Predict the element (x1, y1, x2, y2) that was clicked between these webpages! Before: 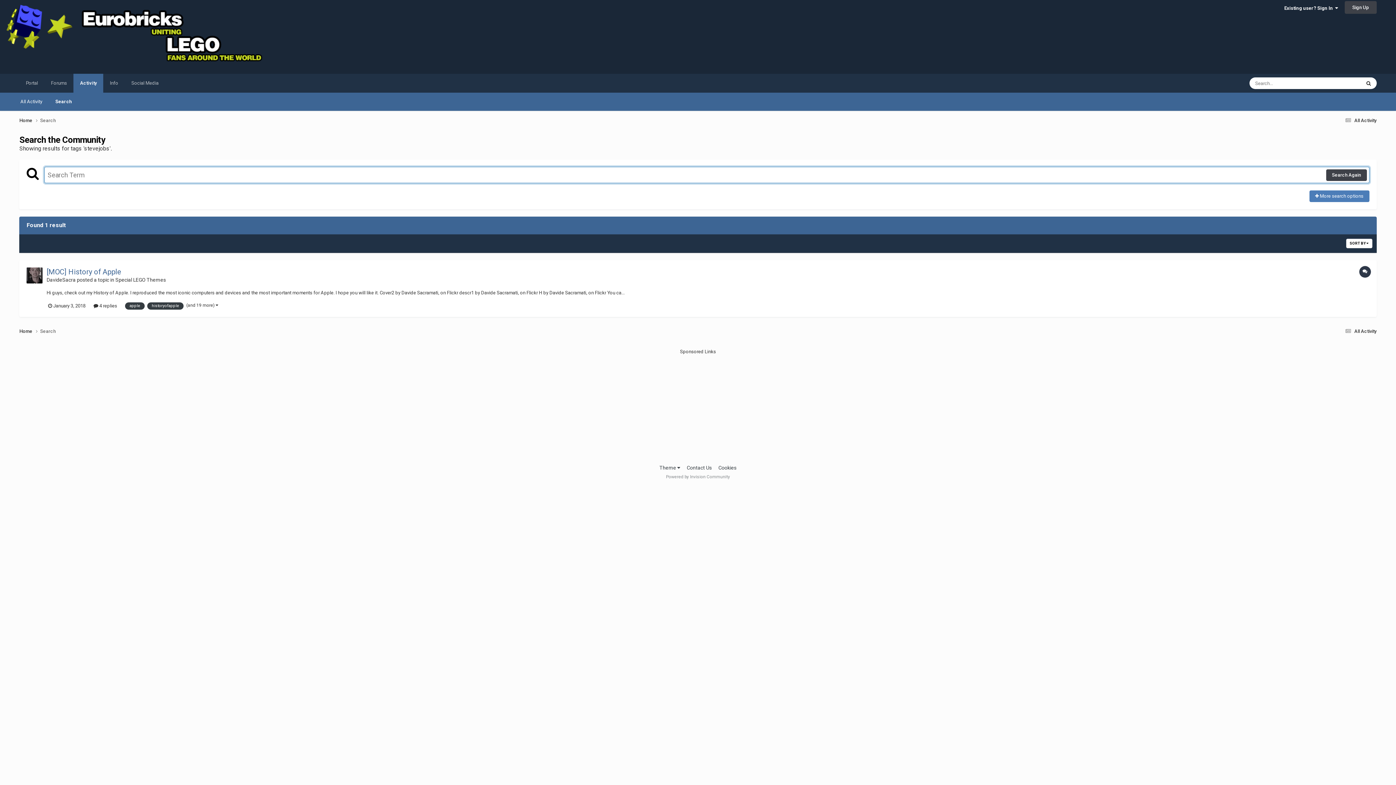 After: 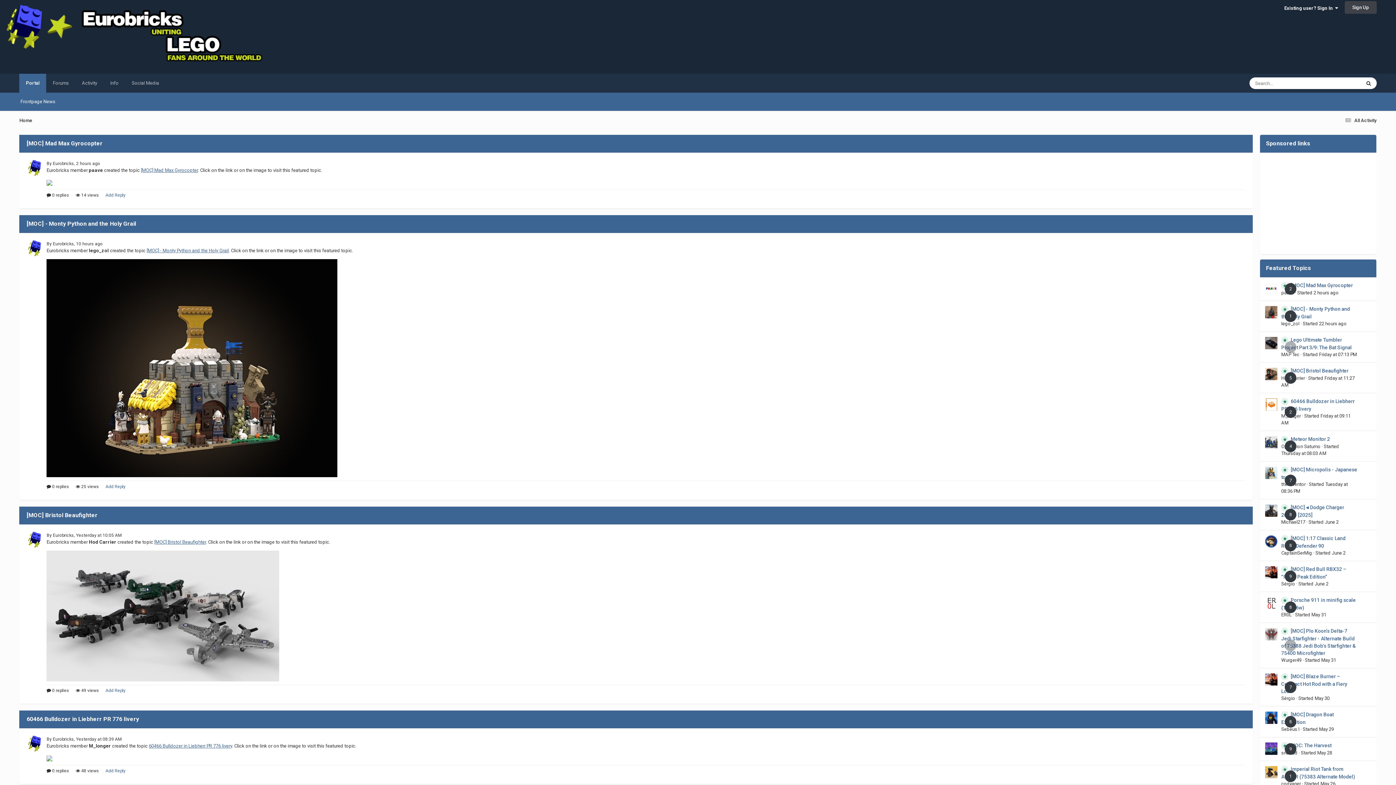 Action: bbox: (19, 73, 44, 92) label: Portal